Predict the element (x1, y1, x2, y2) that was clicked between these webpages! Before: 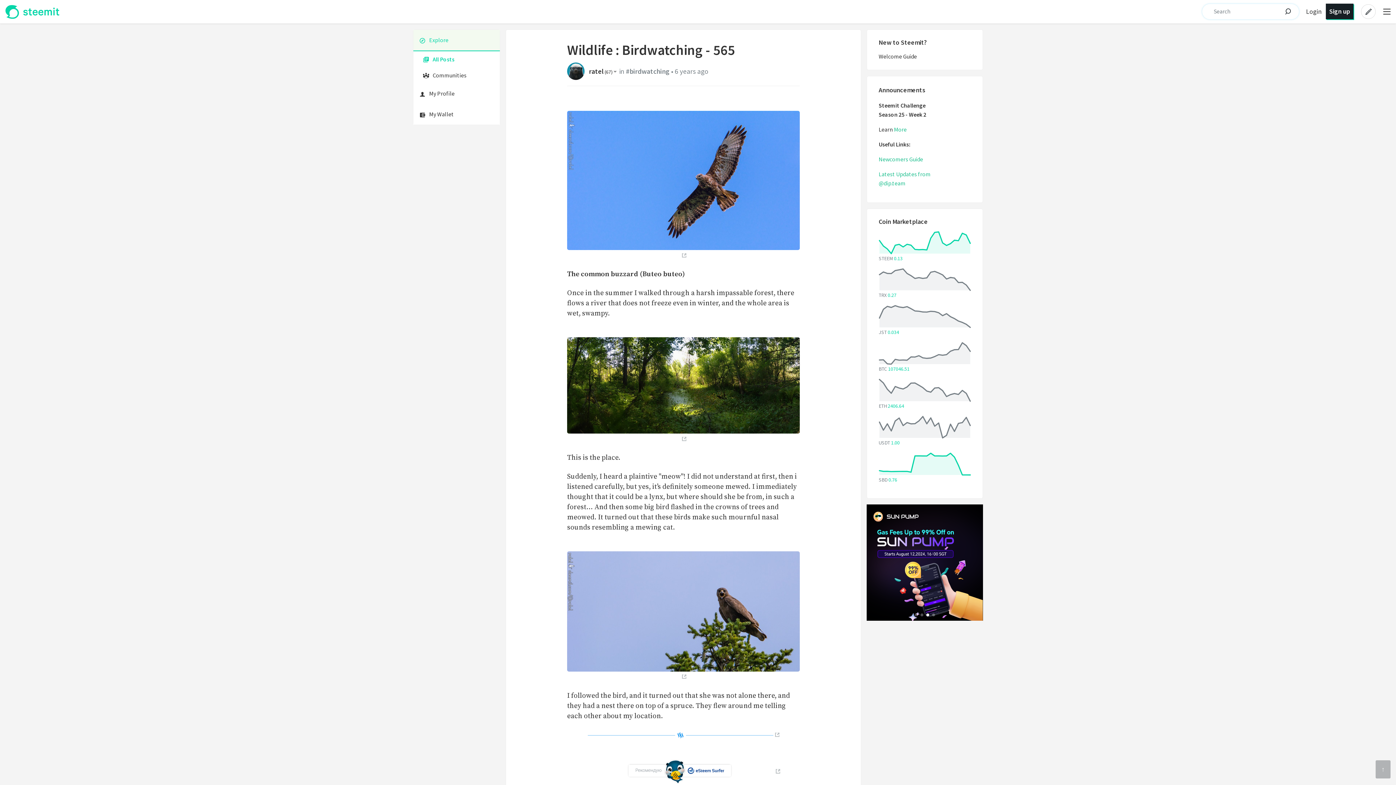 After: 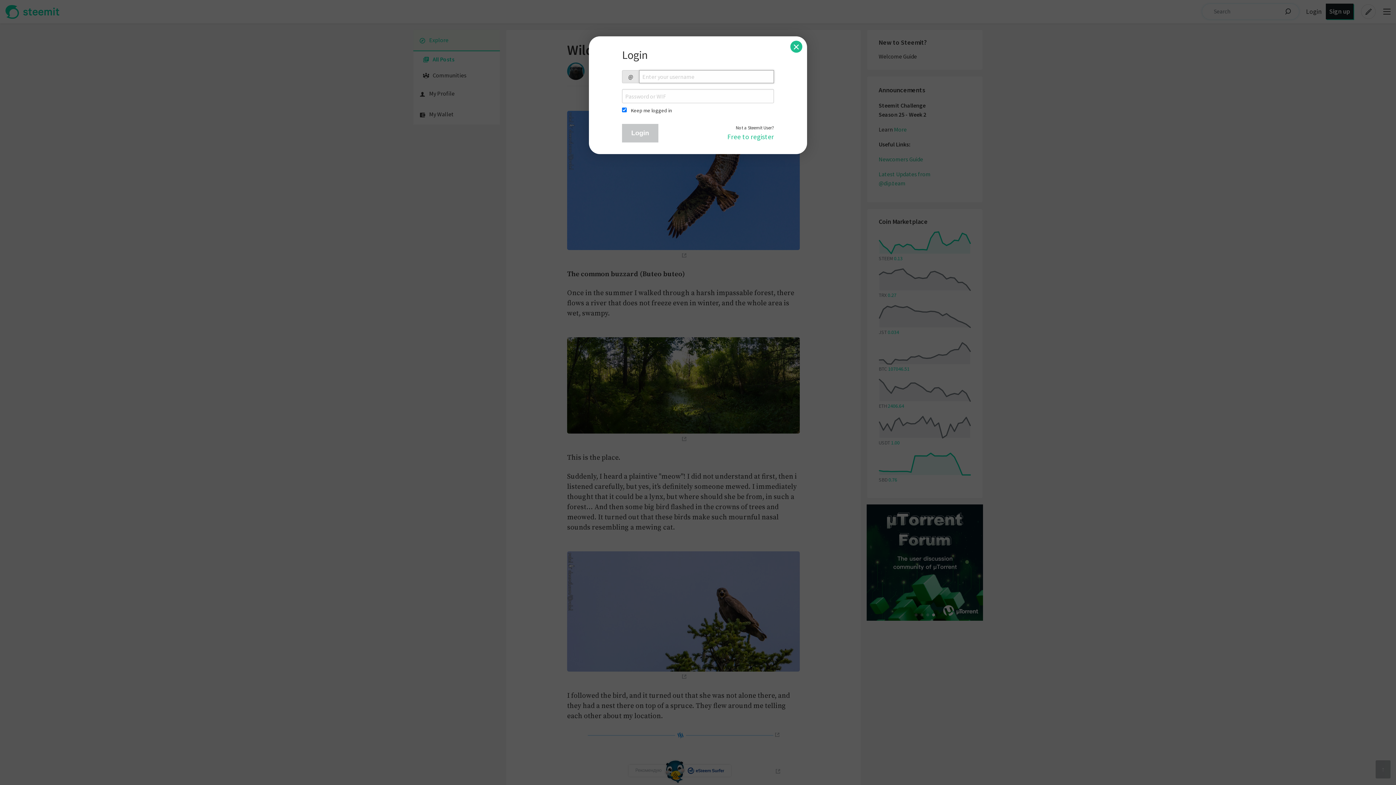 Action: bbox: (413, 104, 500, 124) label: My Wallet